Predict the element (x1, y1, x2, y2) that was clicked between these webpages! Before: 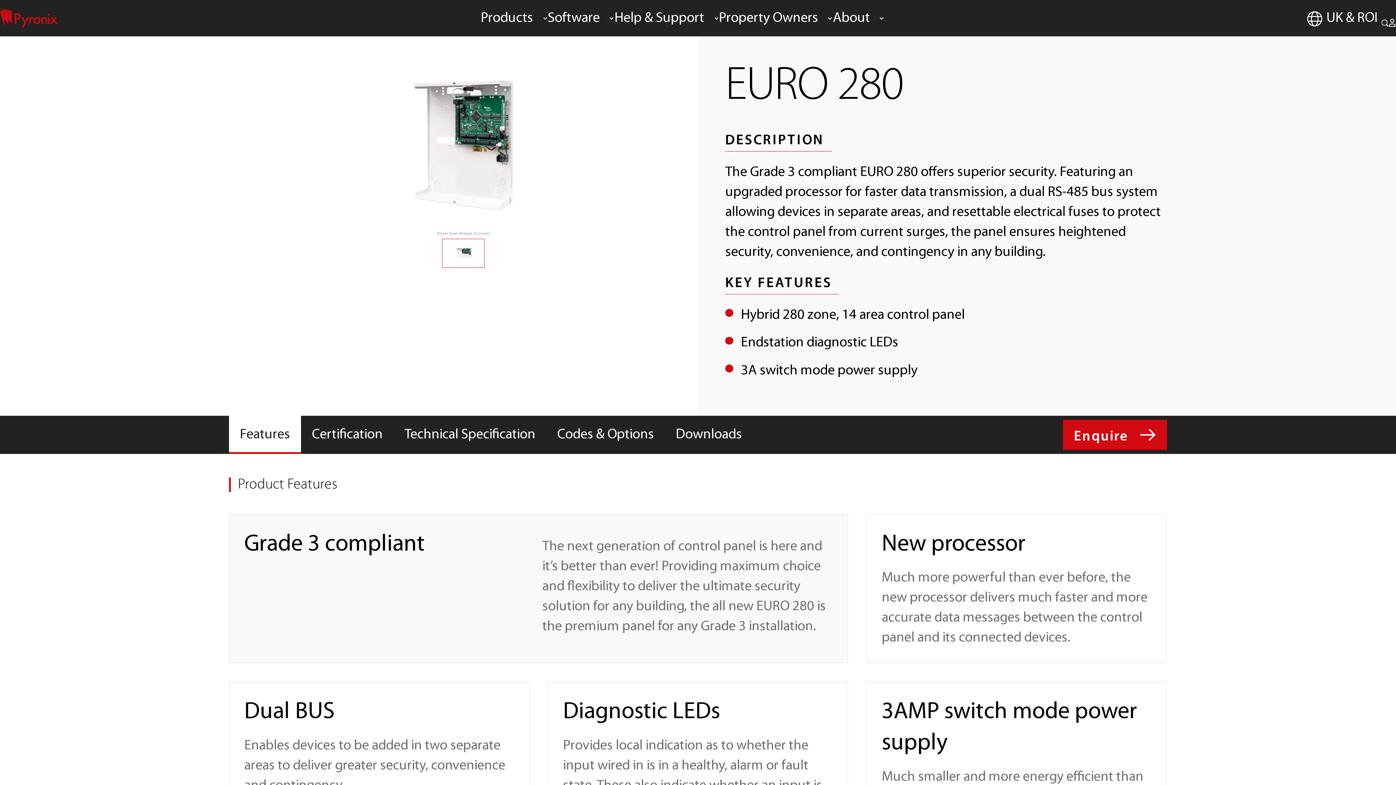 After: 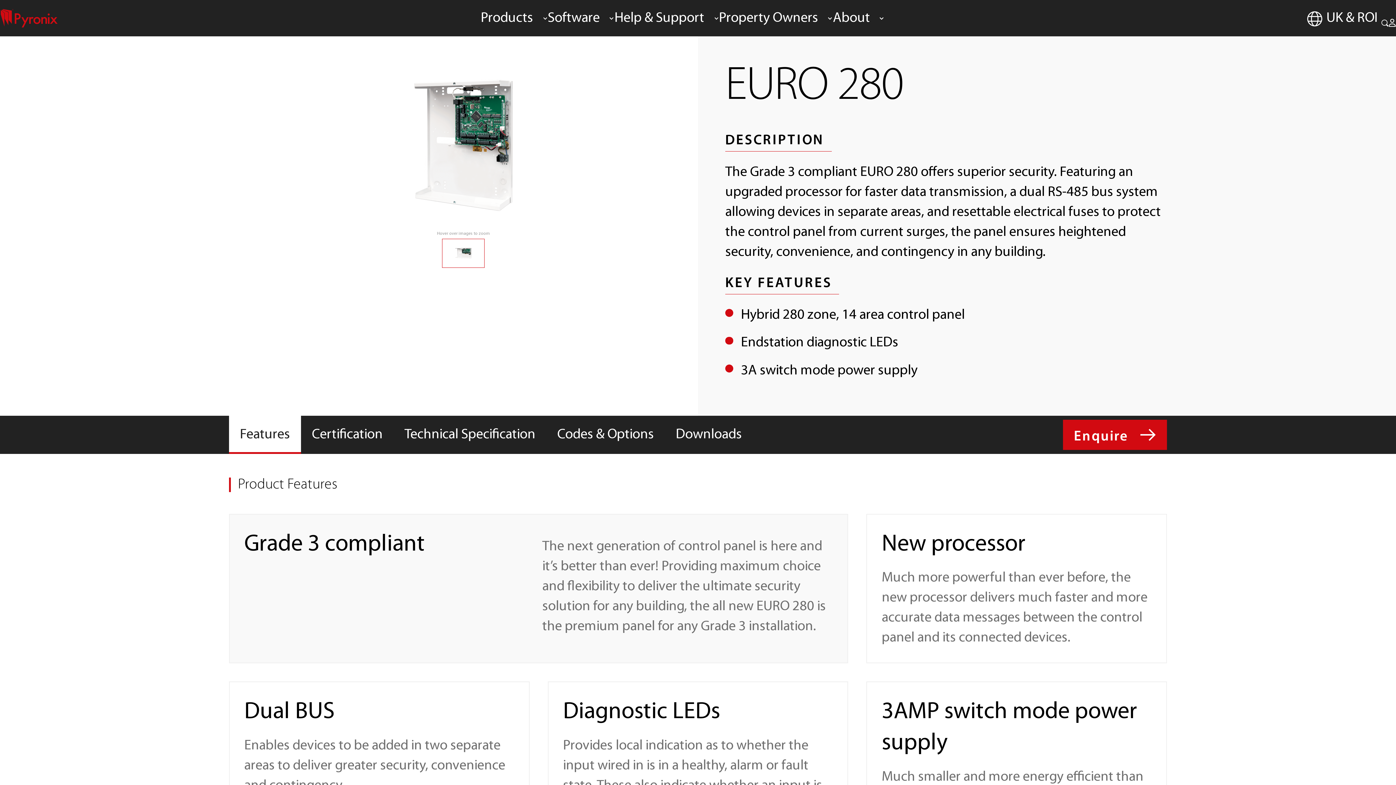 Action: bbox: (229, 416, 301, 454) label: Features